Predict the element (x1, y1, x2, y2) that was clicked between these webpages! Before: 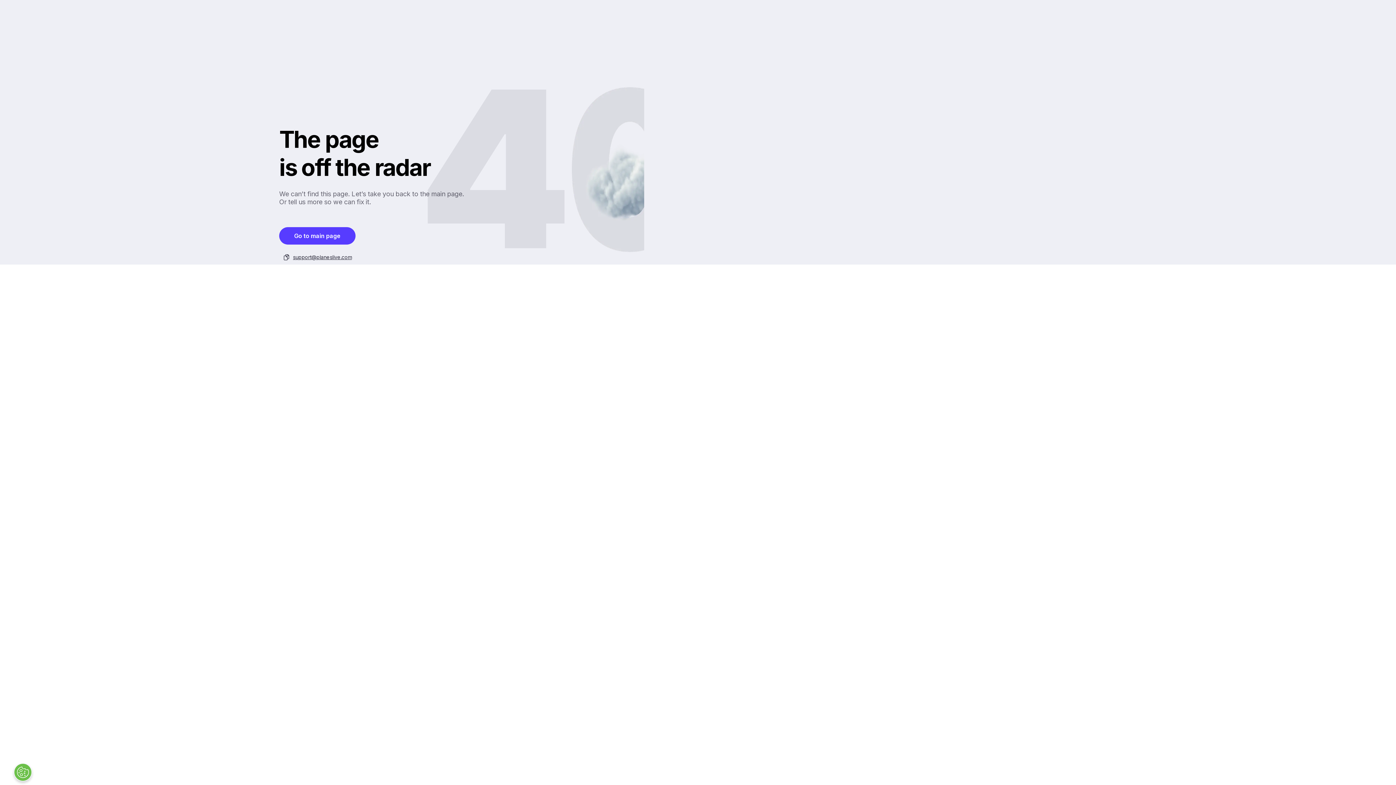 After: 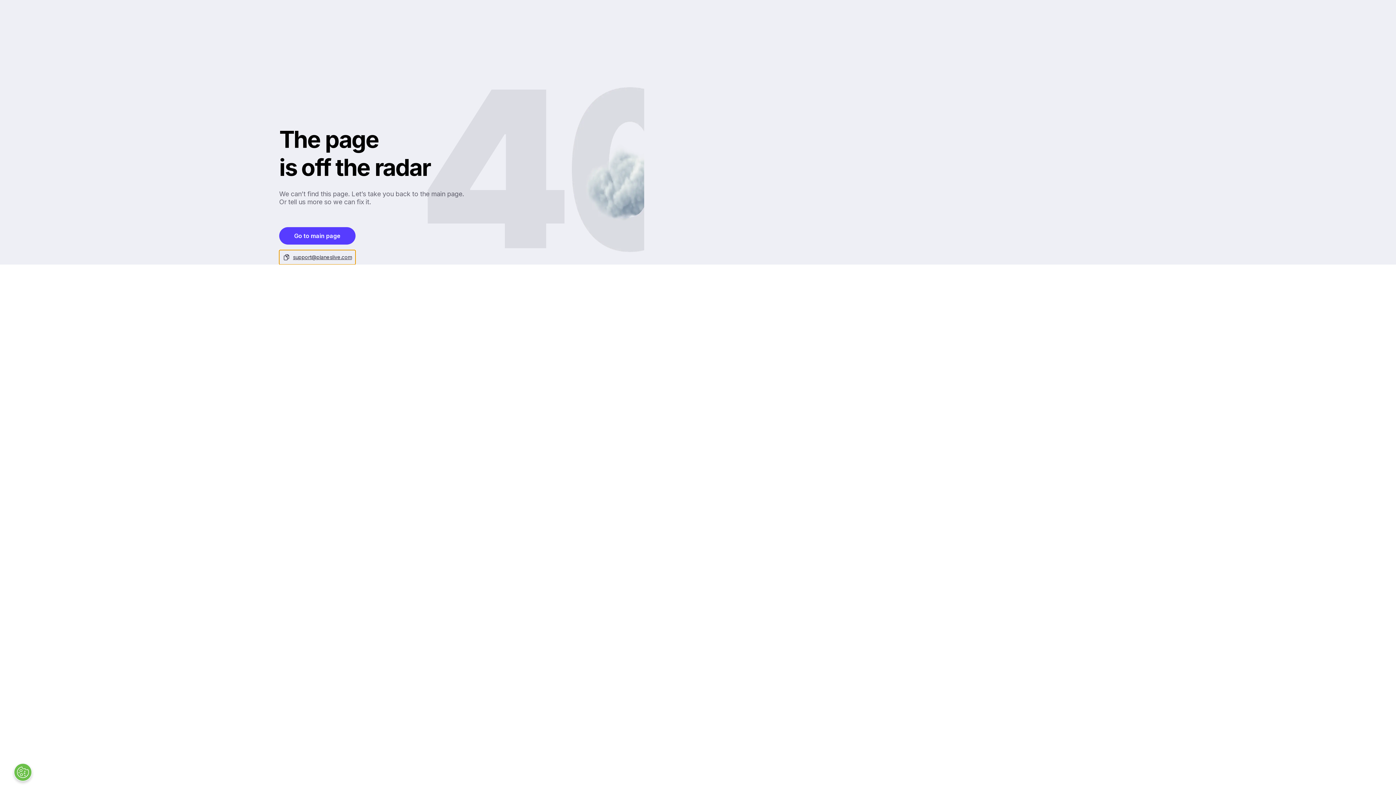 Action: bbox: (279, 250, 355, 264) label: support@planeslive.com